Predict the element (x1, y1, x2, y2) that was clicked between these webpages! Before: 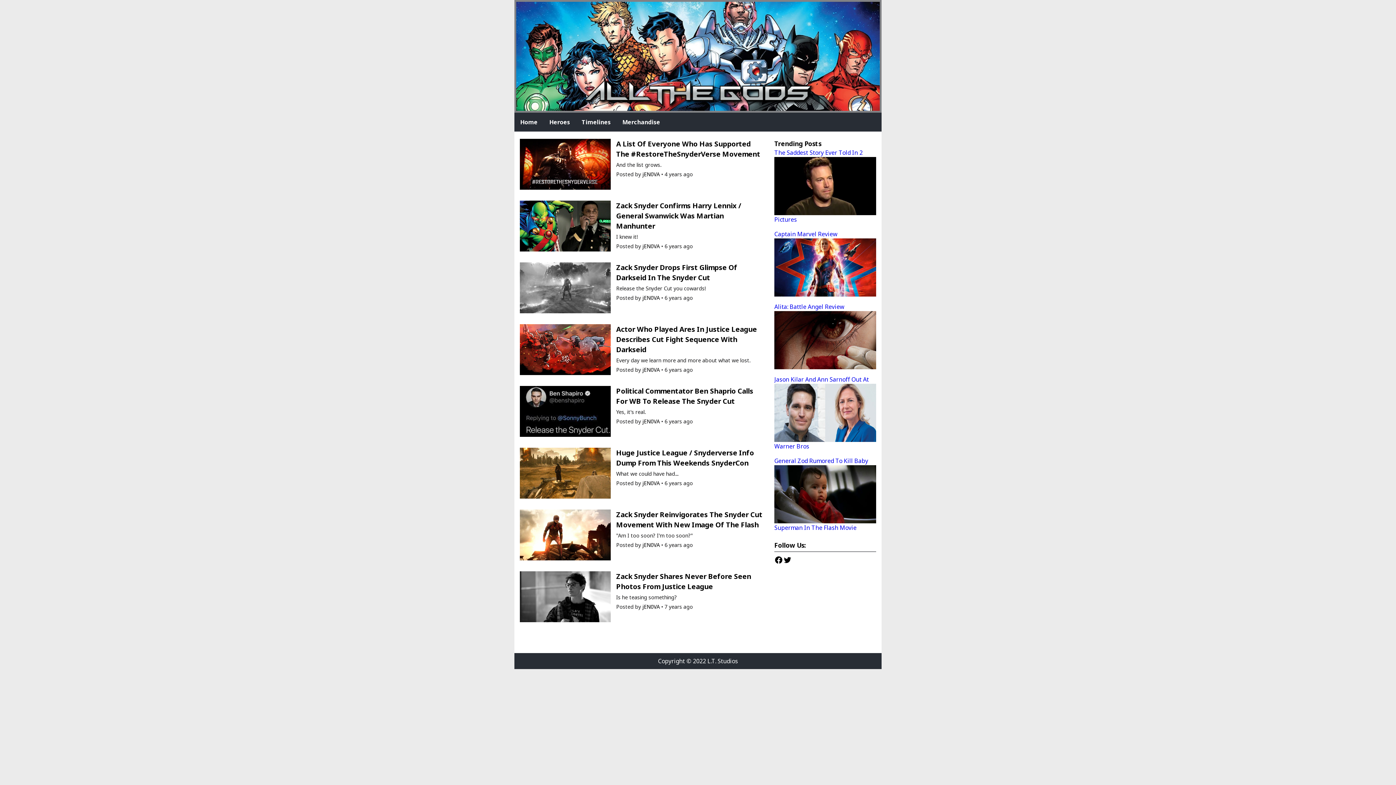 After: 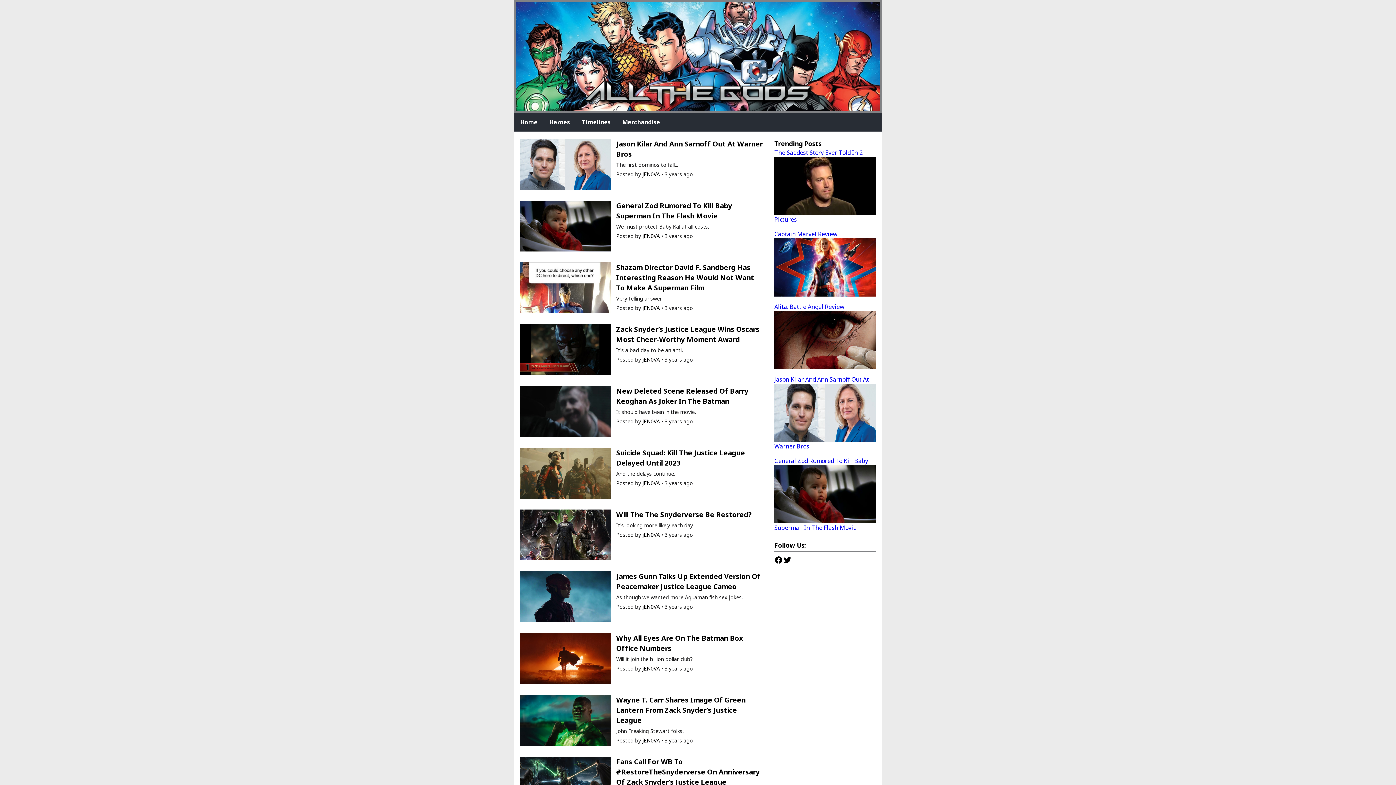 Action: label: jEN0VA bbox: (642, 541, 660, 548)